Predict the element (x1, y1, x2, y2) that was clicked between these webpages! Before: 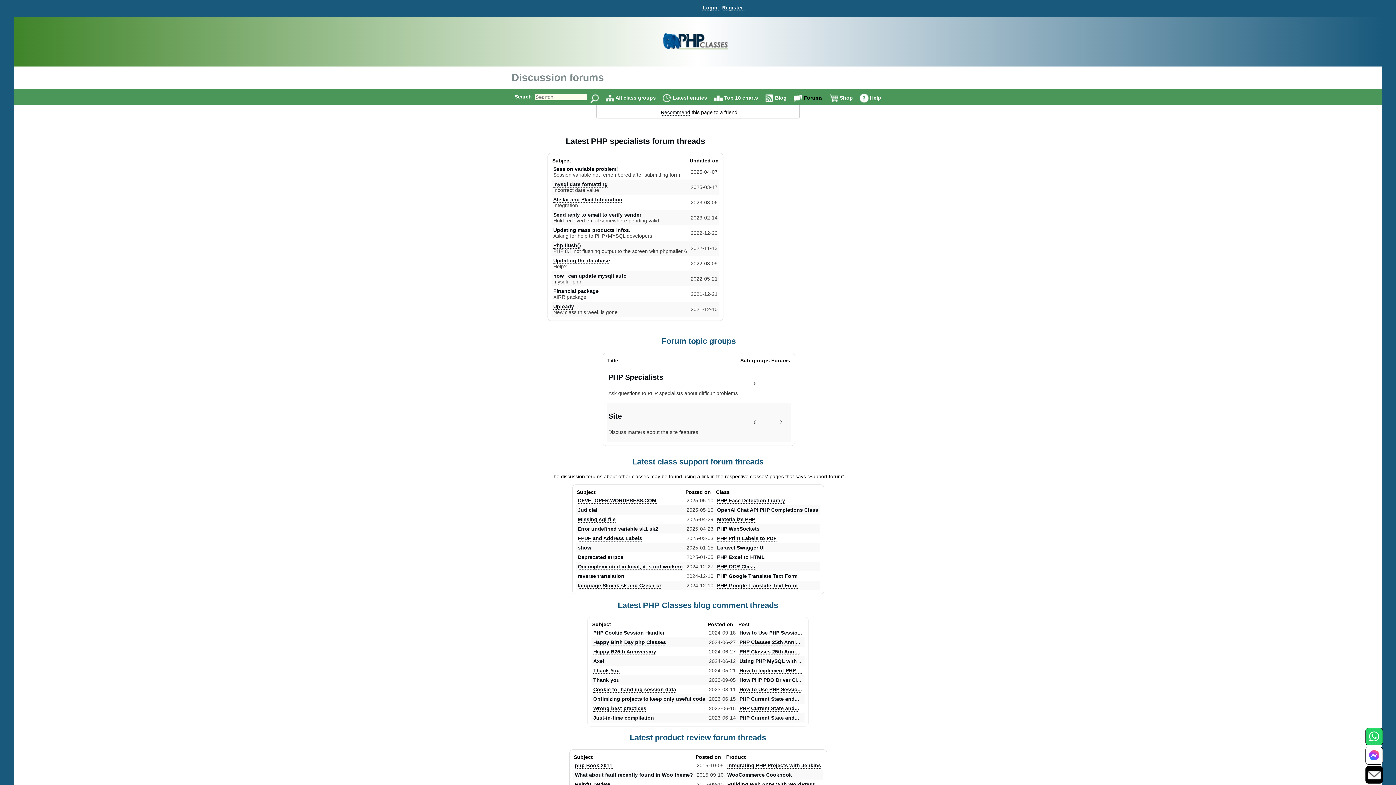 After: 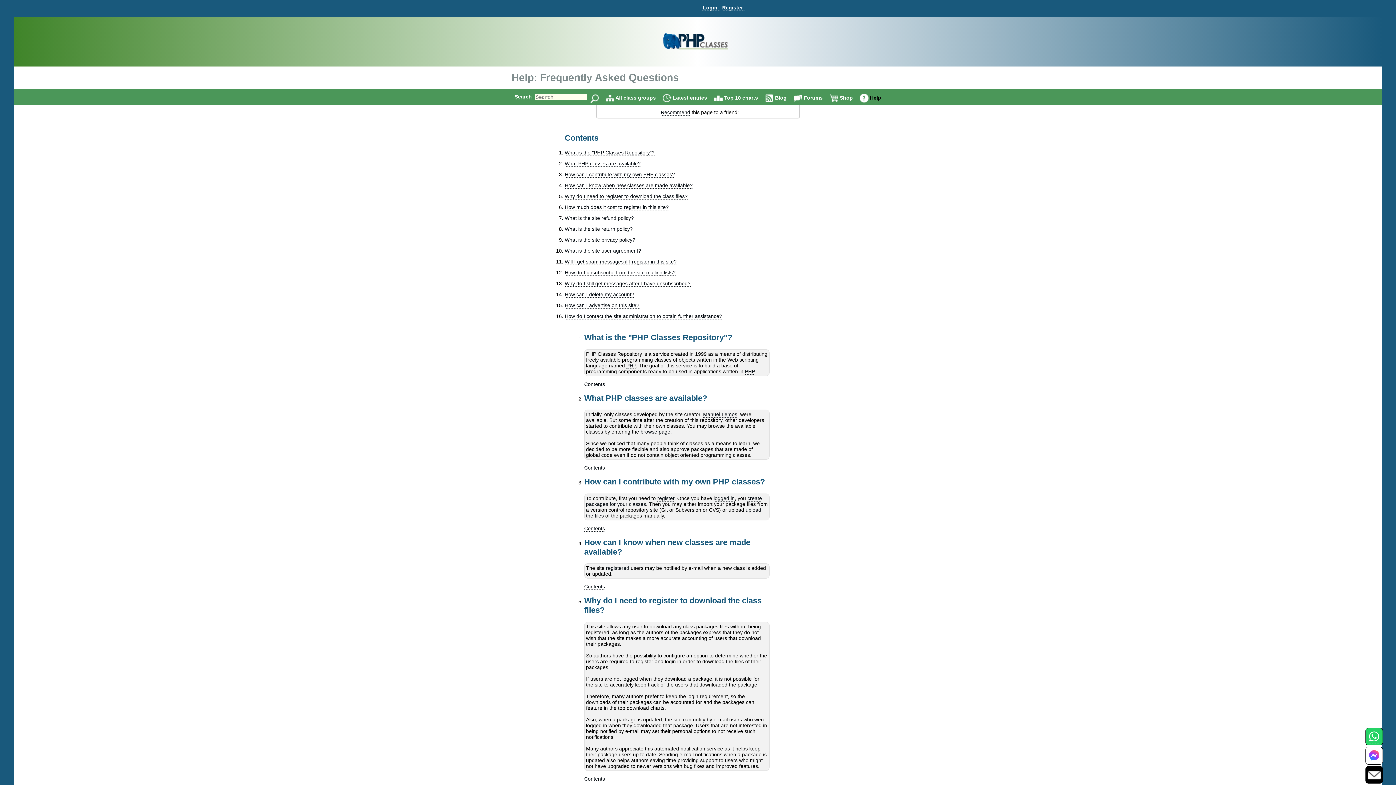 Action: bbox: (870, 94, 881, 101) label: Help